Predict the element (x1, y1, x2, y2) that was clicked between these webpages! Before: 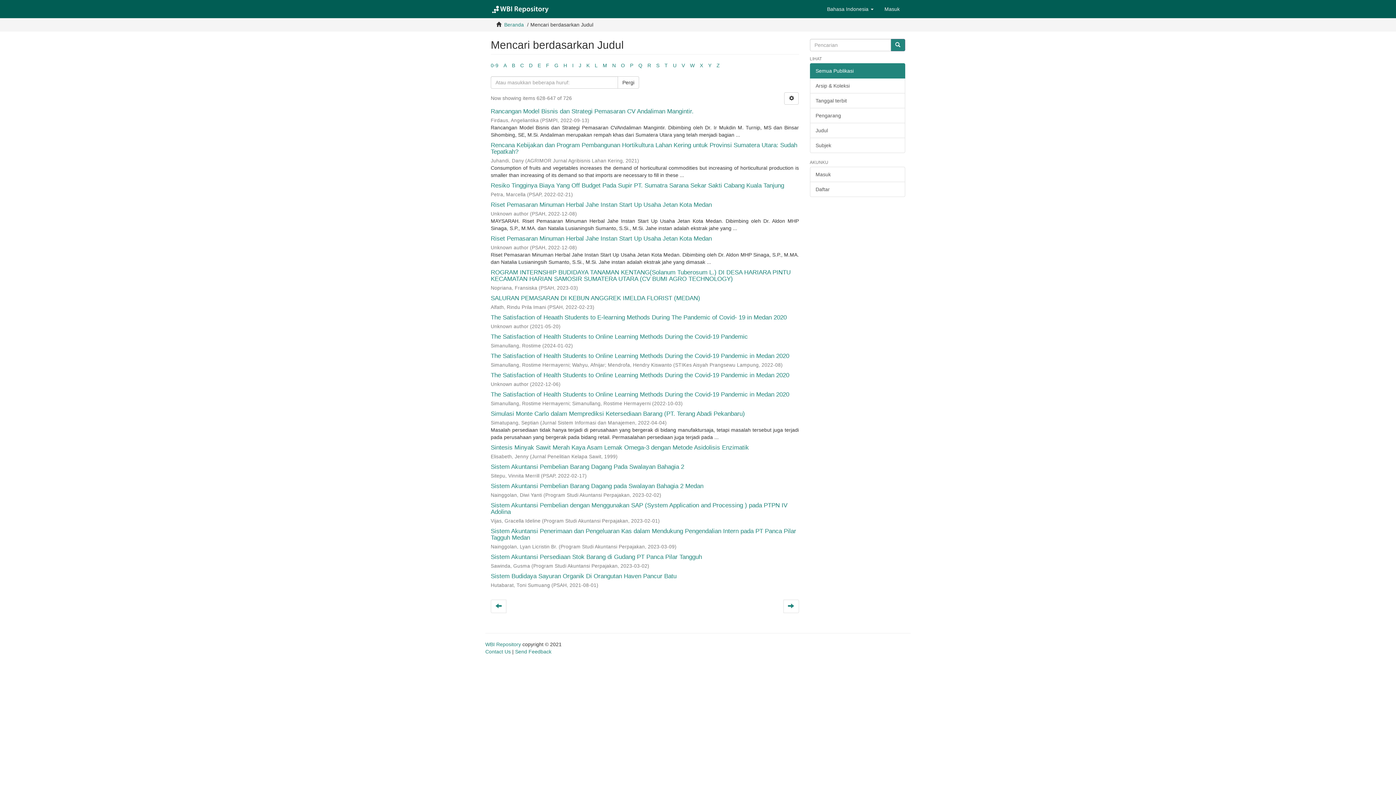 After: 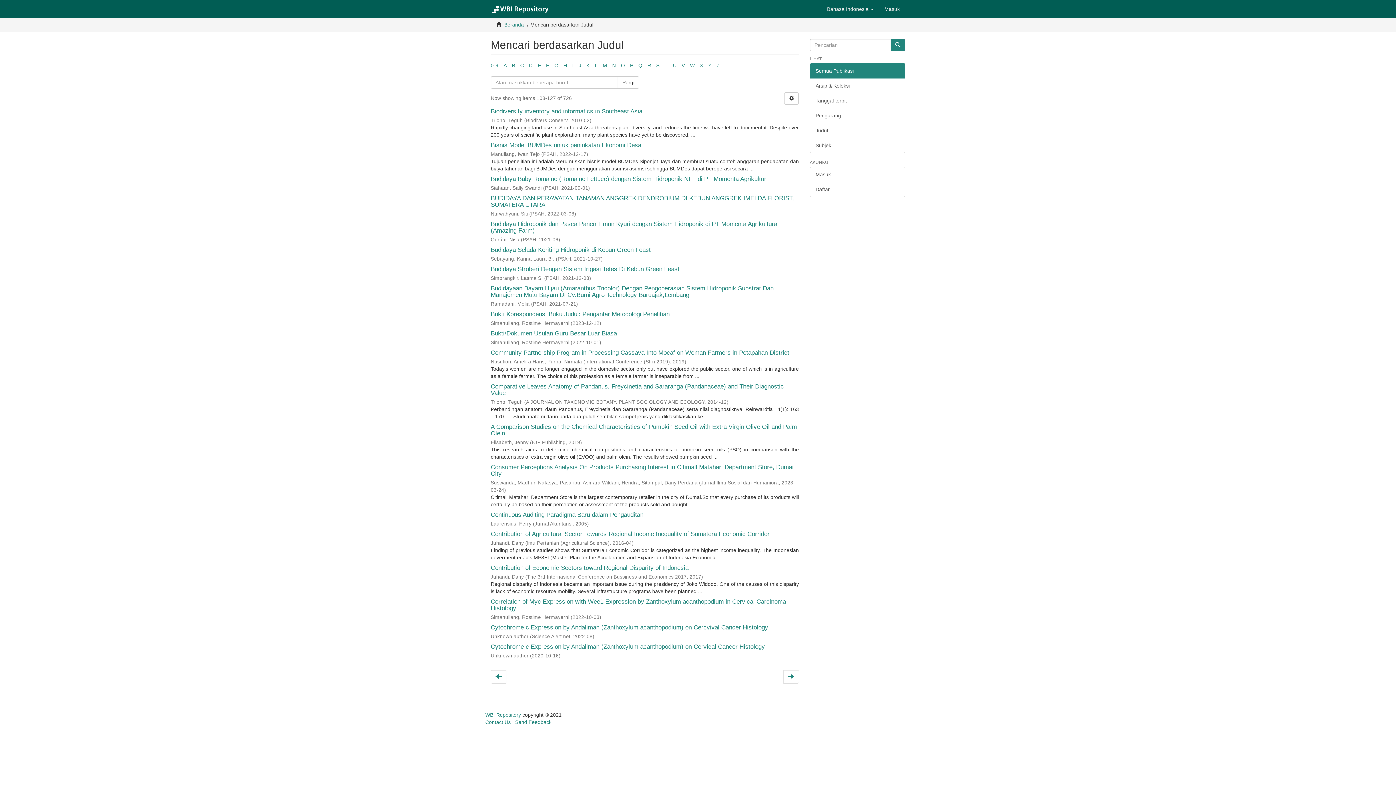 Action: label: B bbox: (512, 62, 515, 68)